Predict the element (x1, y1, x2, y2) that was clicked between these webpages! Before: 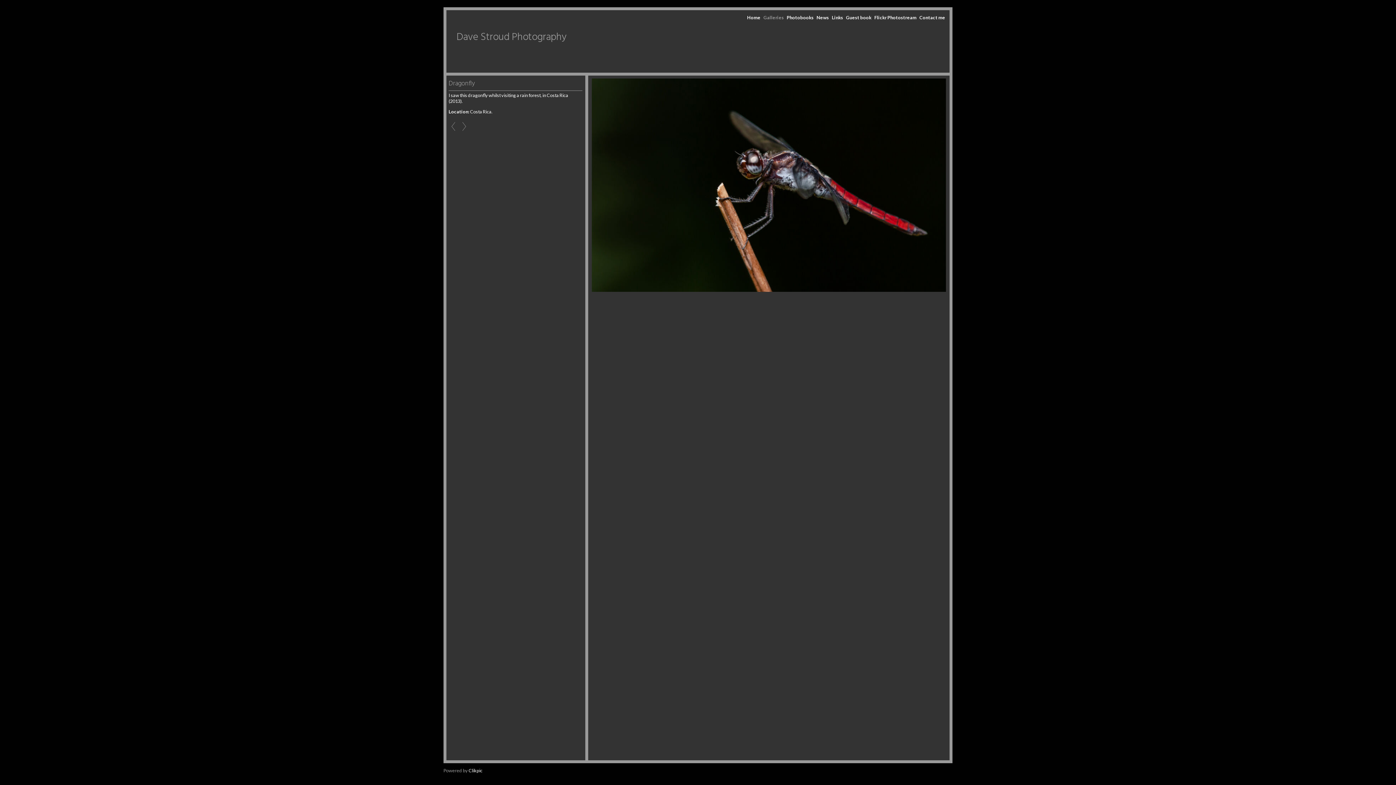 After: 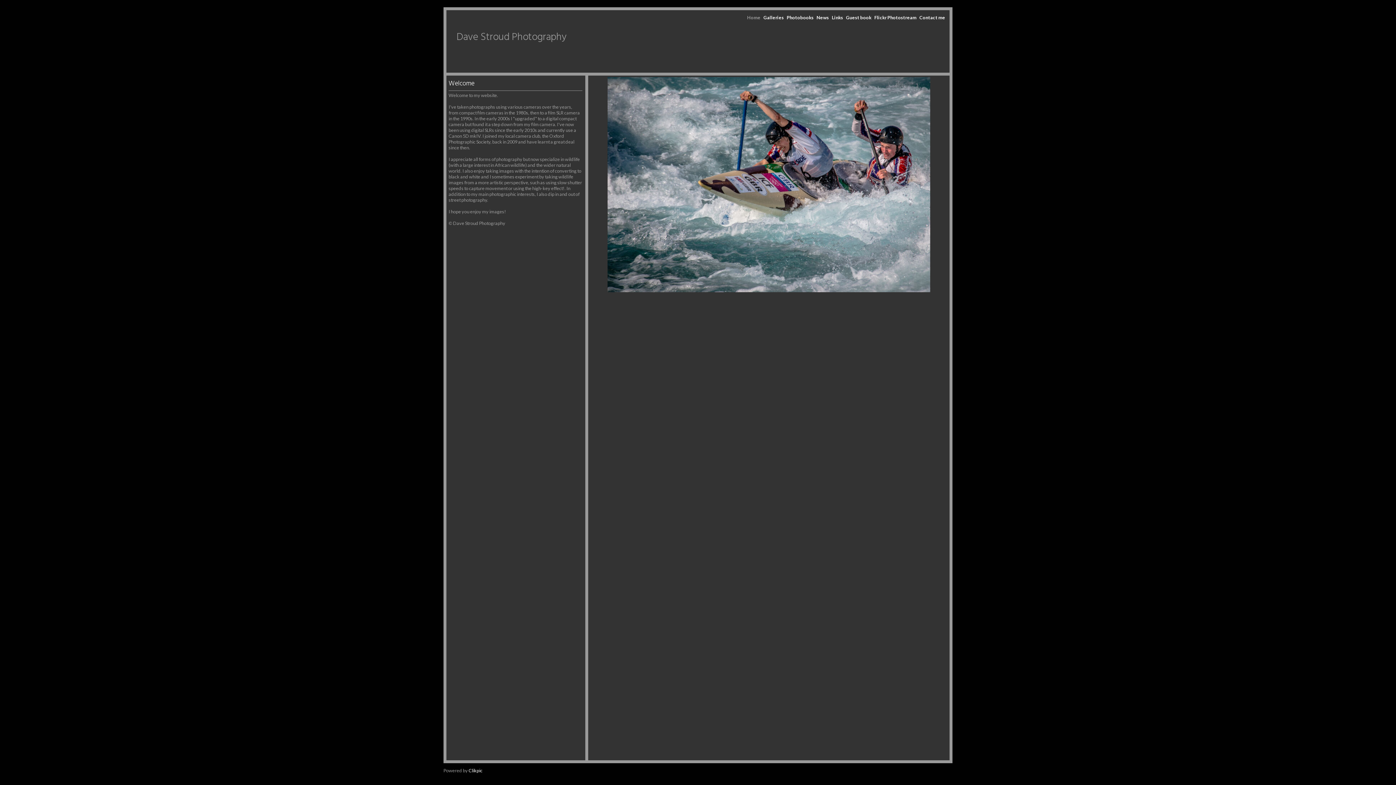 Action: bbox: (456, 29, 566, 45) label: Dave Stroud Photography